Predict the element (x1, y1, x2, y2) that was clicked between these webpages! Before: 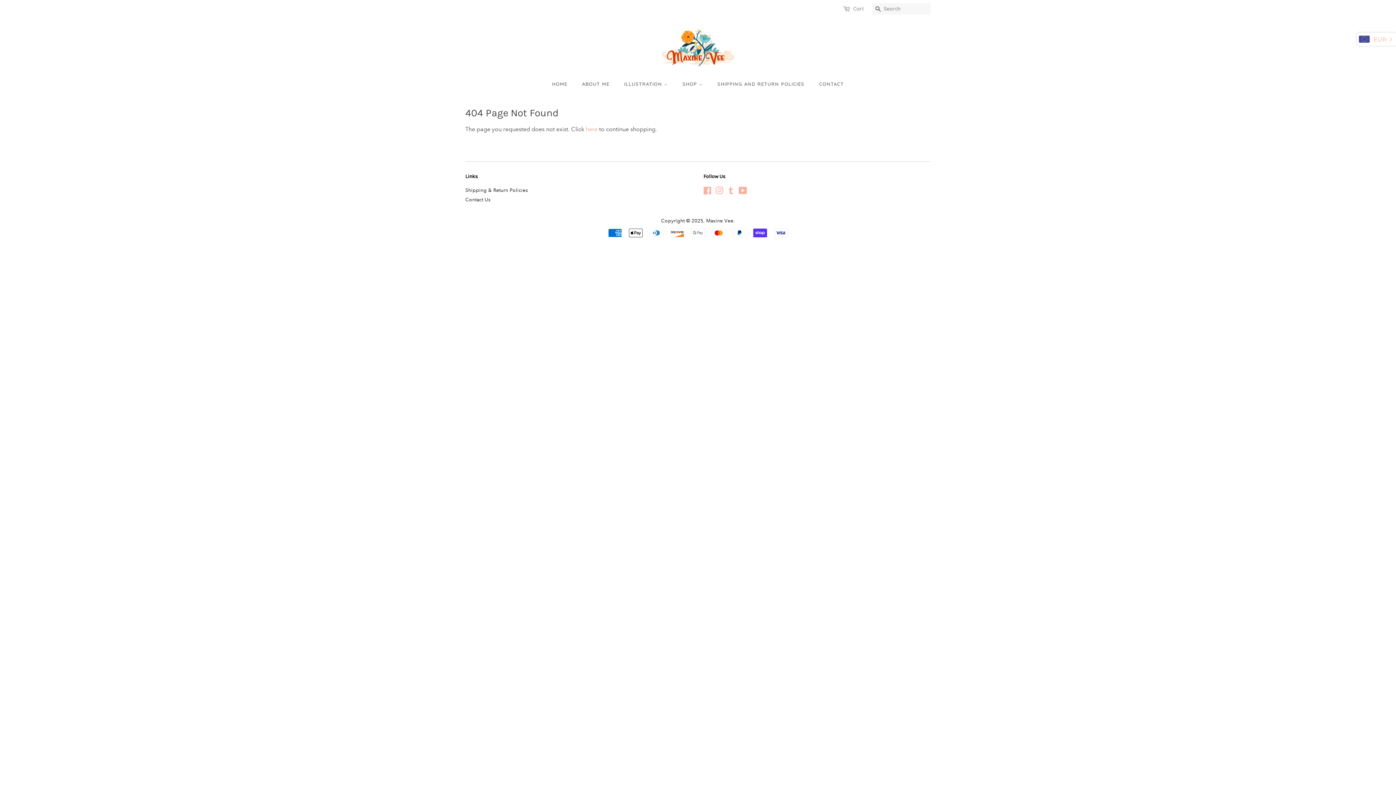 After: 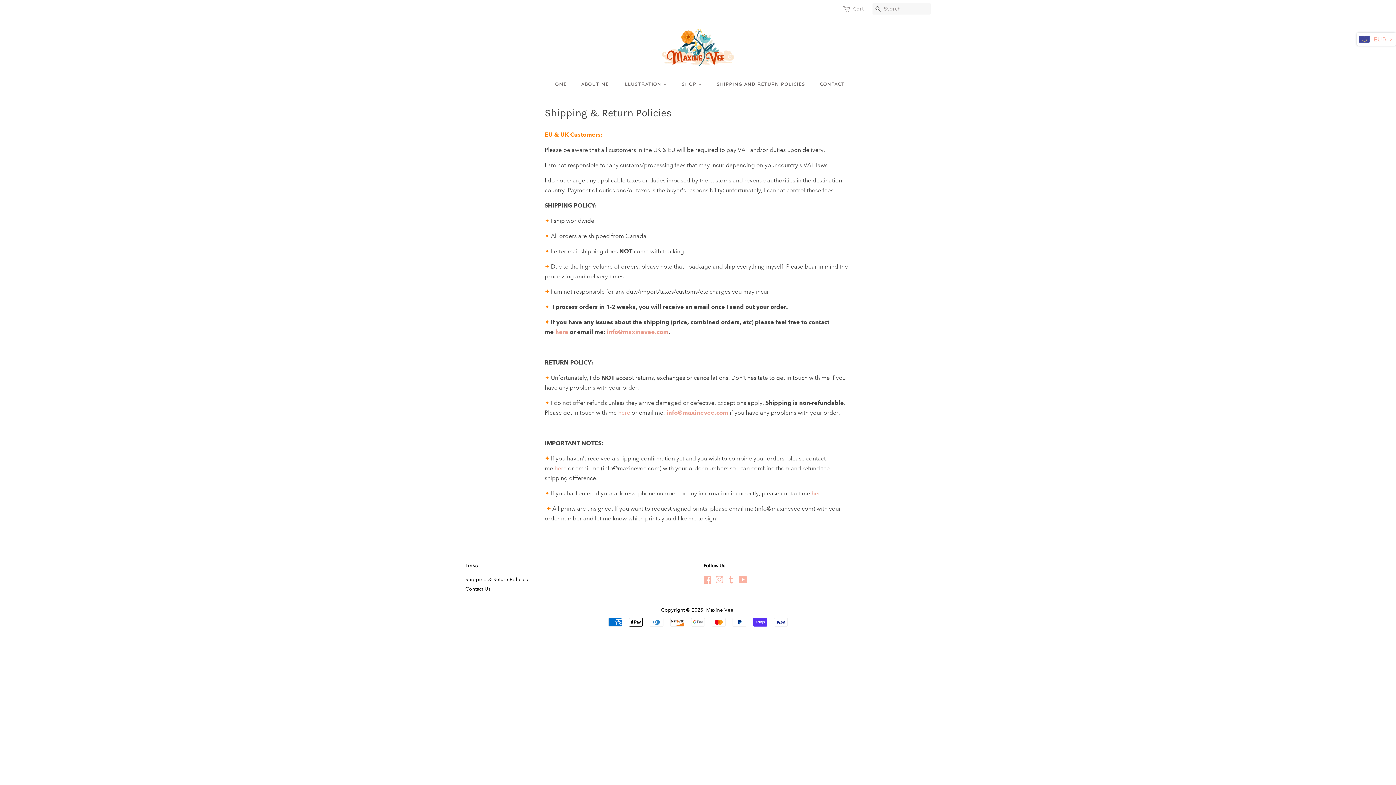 Action: label: SHIPPING AND RETURN POLICIES bbox: (712, 77, 811, 90)